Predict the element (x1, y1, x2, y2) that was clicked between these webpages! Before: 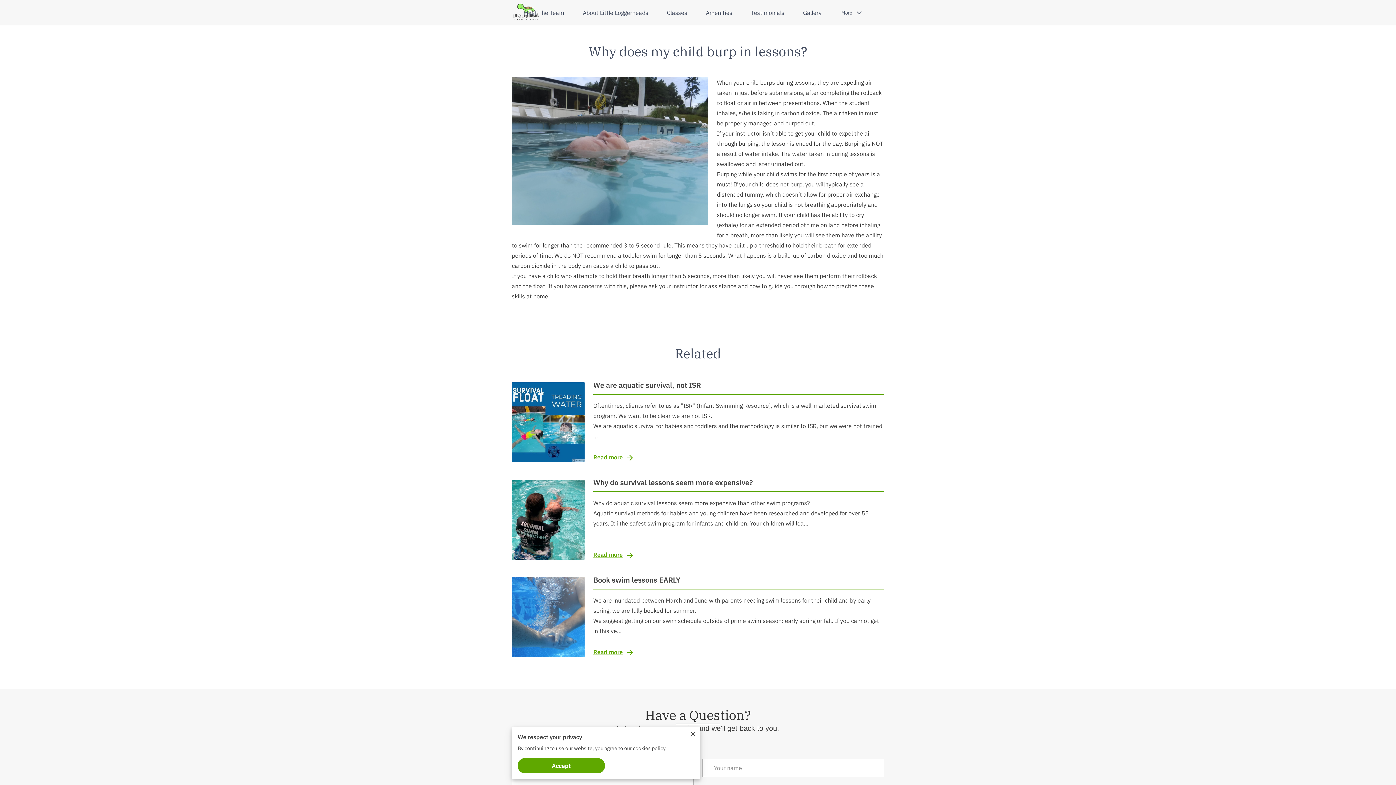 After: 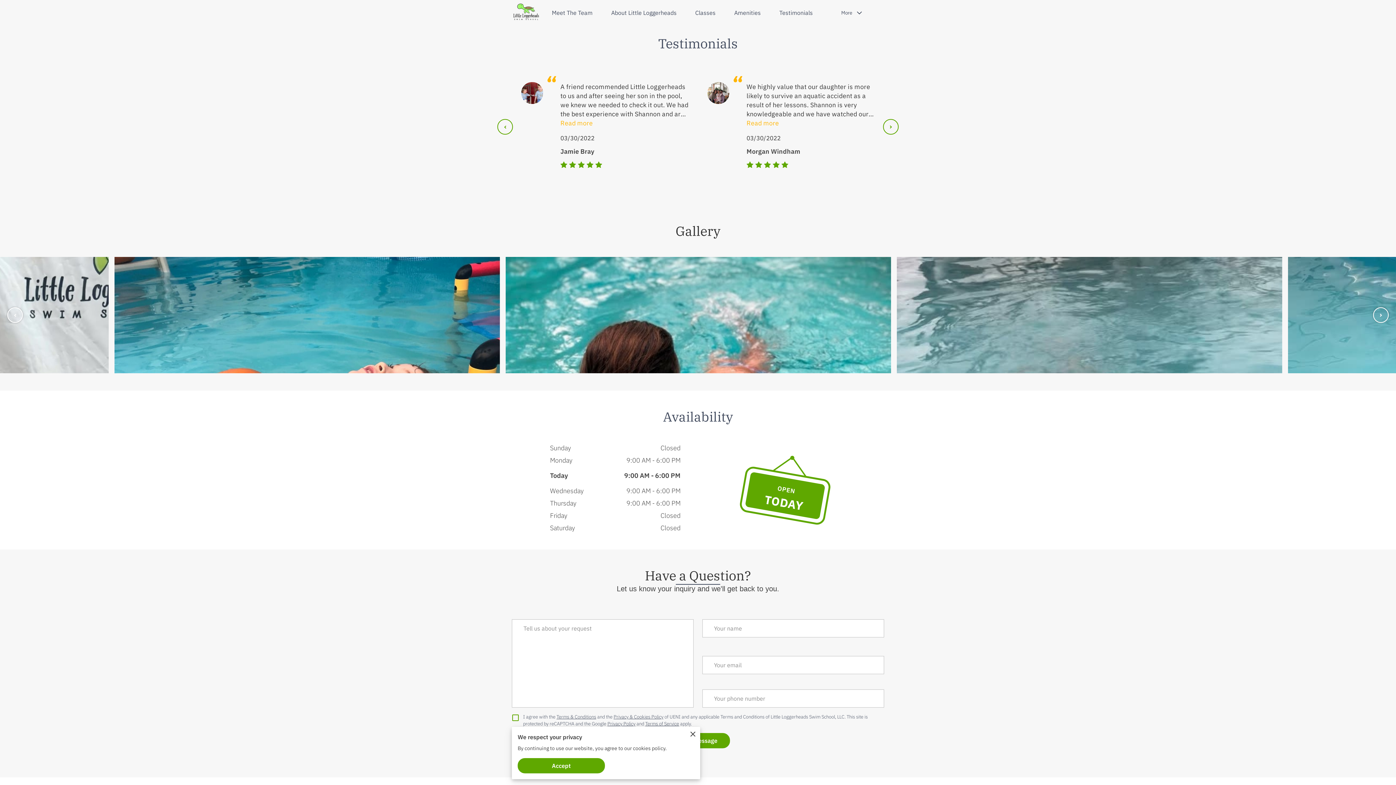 Action: label: Testimonials bbox: (751, 9, 784, 16)